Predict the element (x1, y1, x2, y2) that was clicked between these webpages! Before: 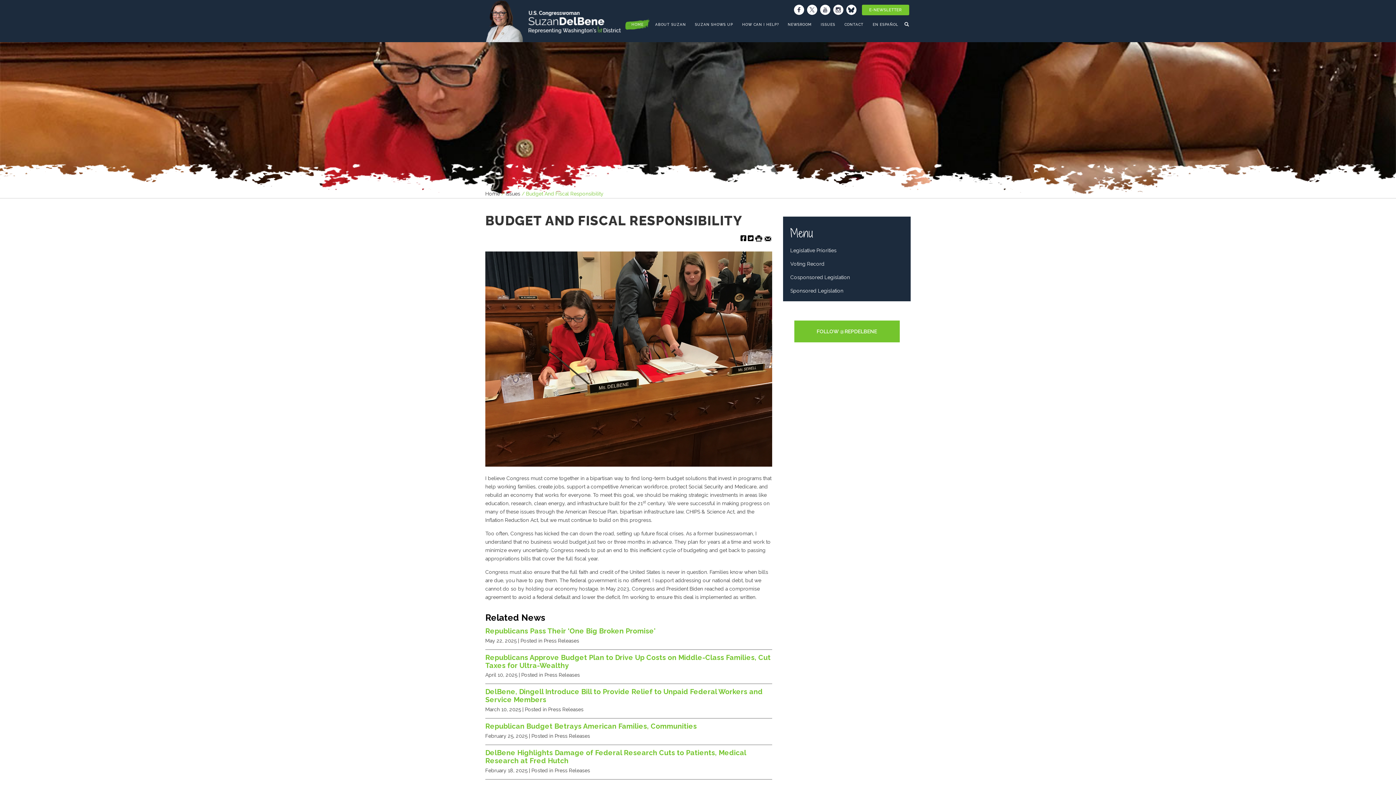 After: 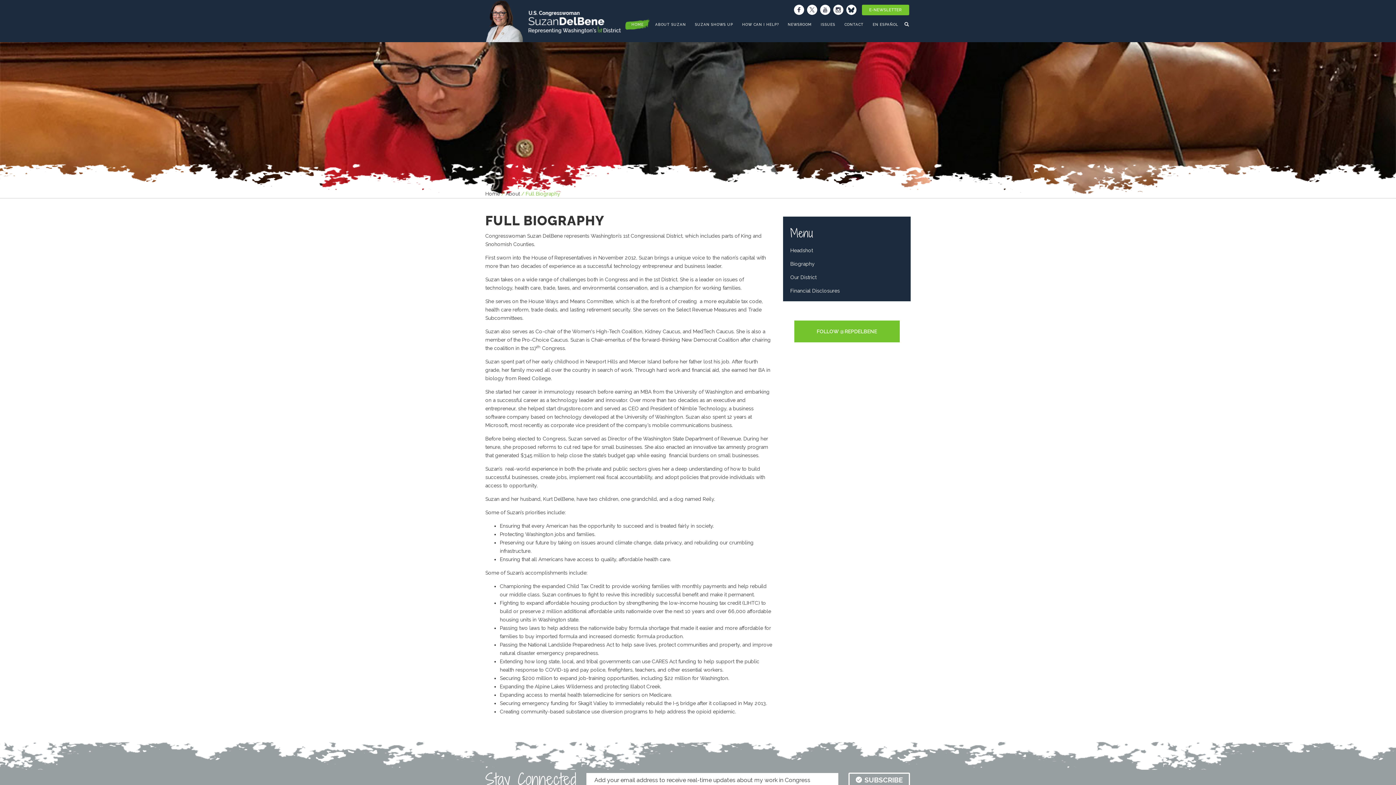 Action: label: ABOUT SUZAN bbox: (651, 18, 689, 31)